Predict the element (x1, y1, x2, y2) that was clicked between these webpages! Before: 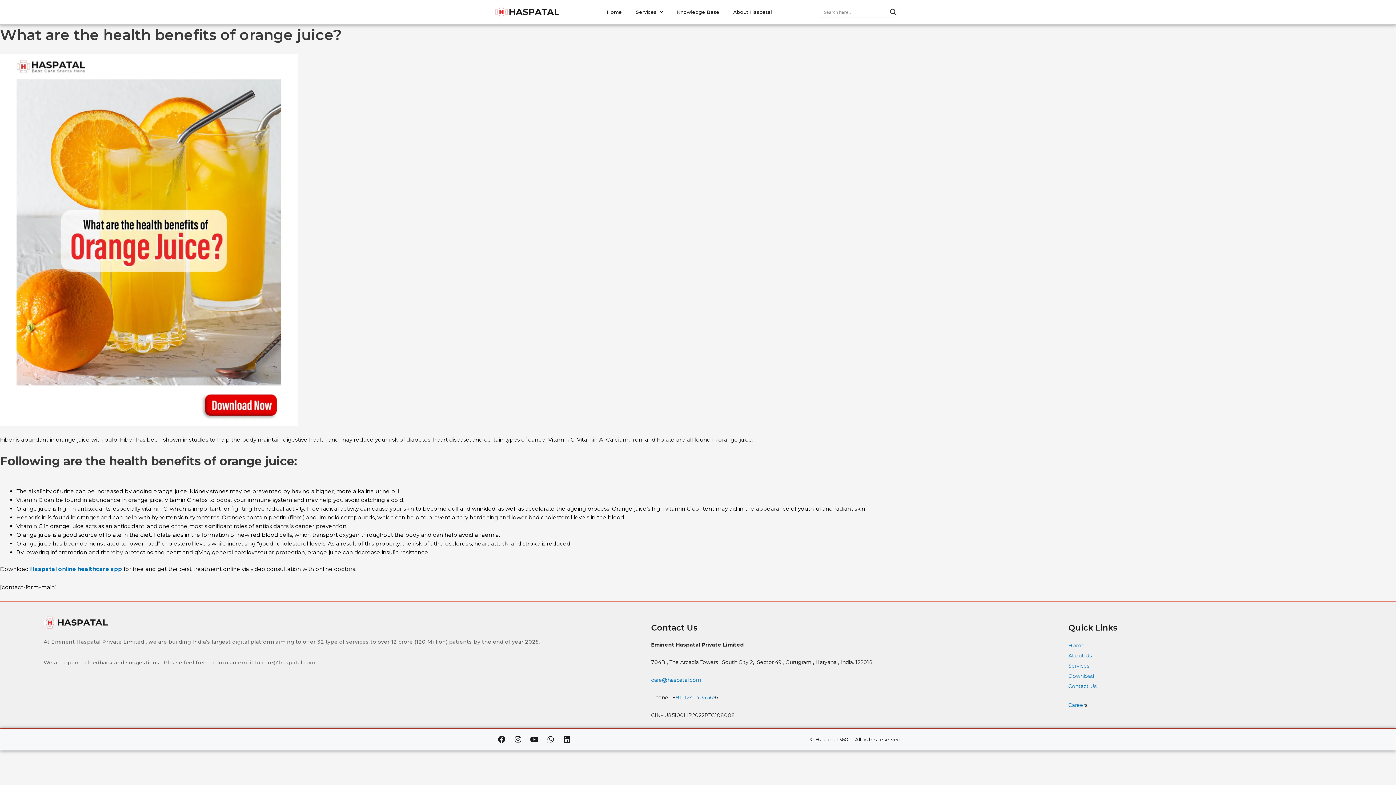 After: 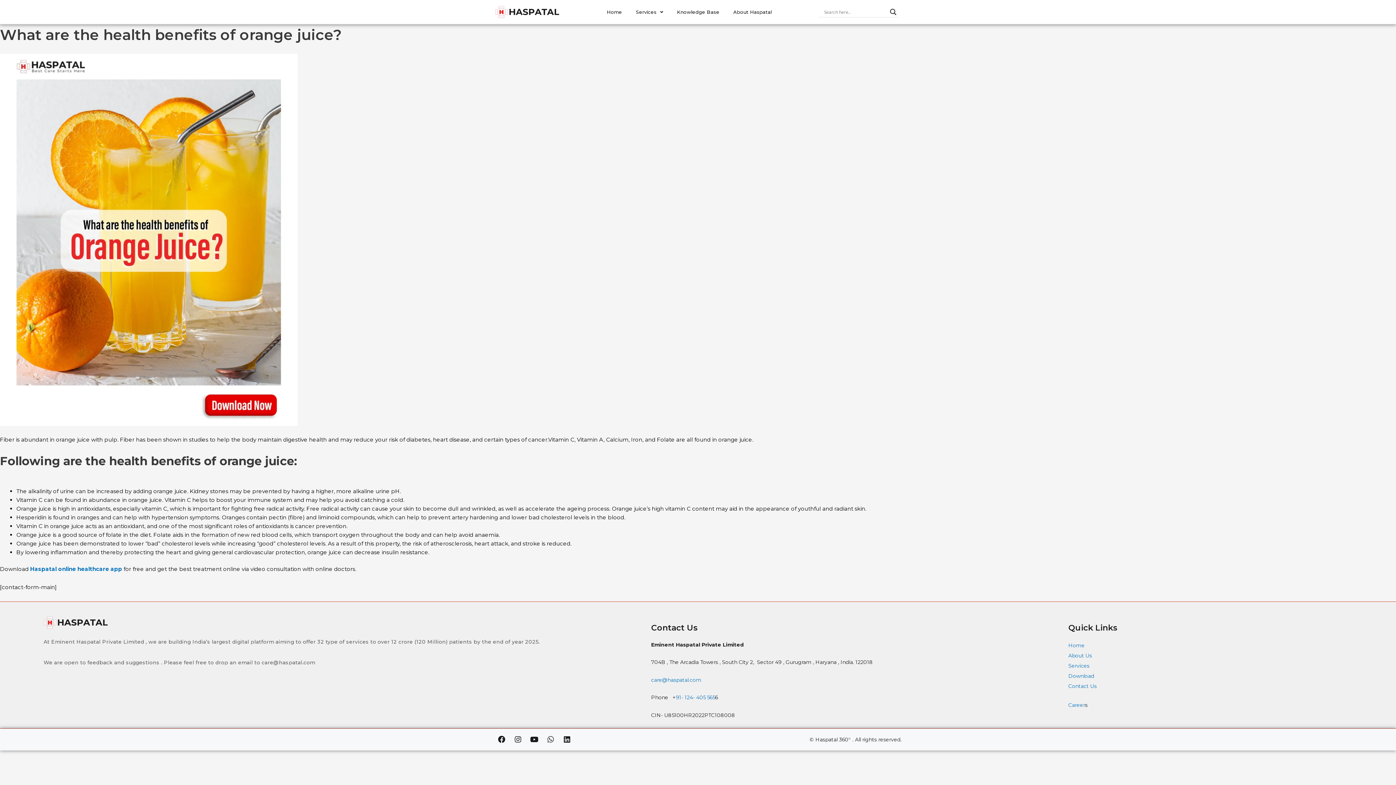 Action: bbox: (543, 732, 558, 747) label: Whatsapp